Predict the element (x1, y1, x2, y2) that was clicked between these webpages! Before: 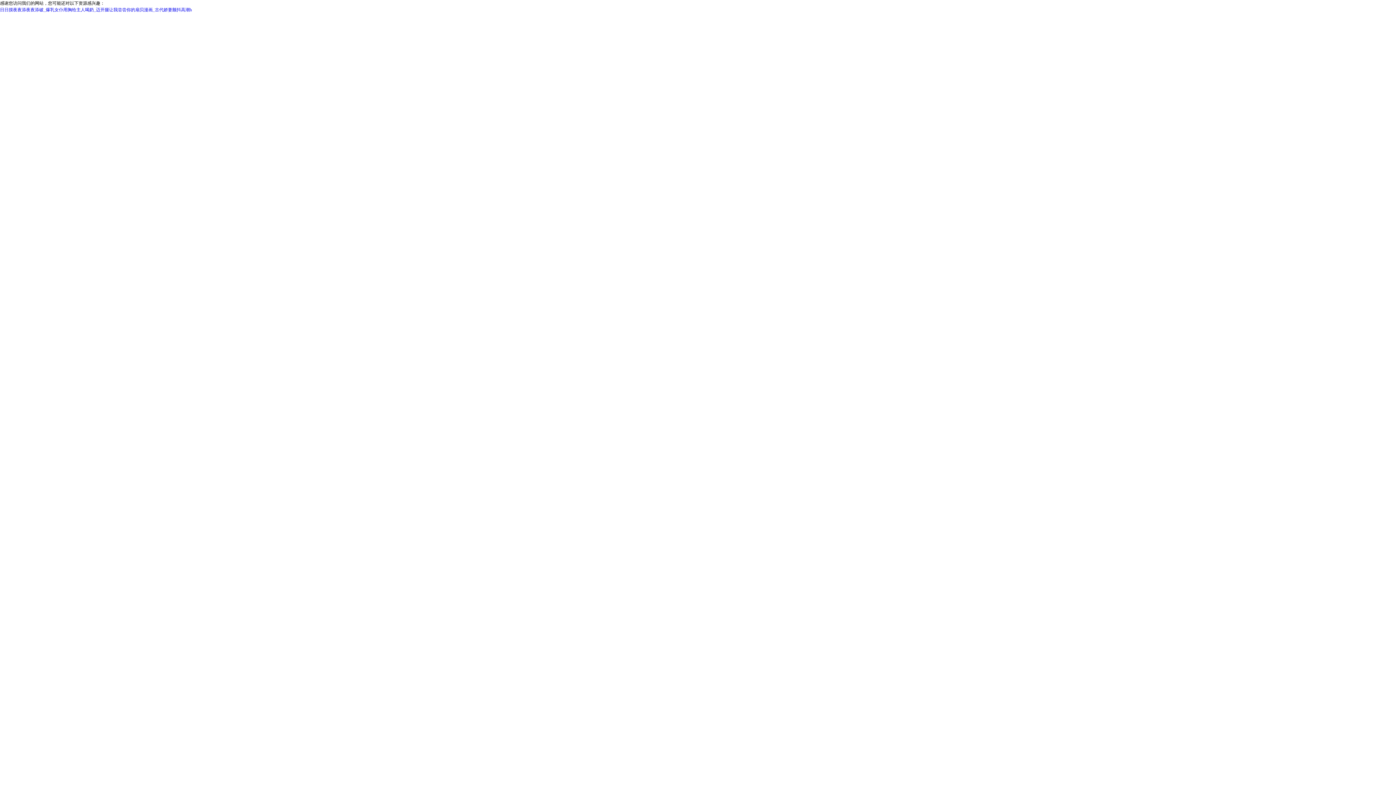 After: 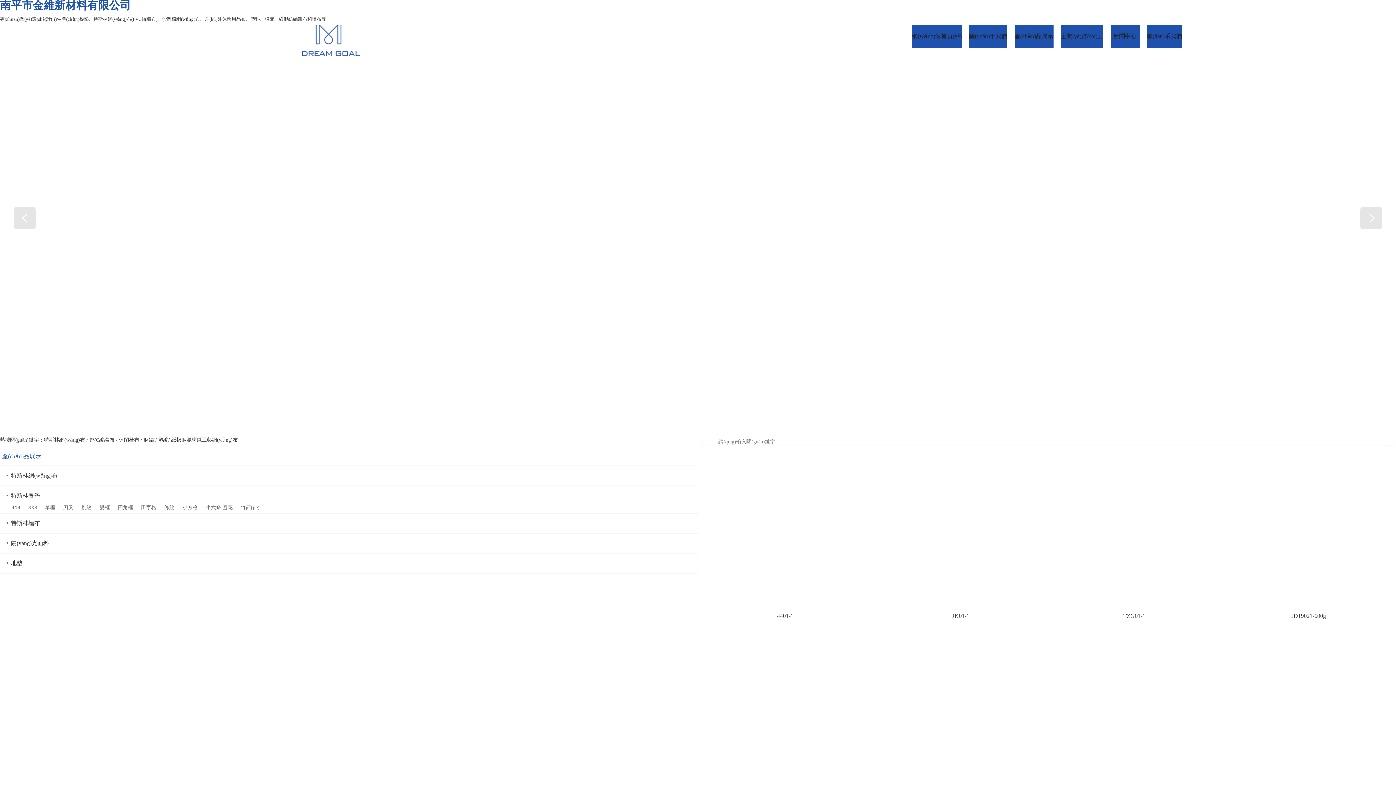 Action: label: 日日摸夜夜添夜夜添破_爆乳女仆用胸给主人喝奶_迈开腿让我尝尝你的扇贝漫画_古代娇妻颤抖高潮h bbox: (0, 7, 192, 12)